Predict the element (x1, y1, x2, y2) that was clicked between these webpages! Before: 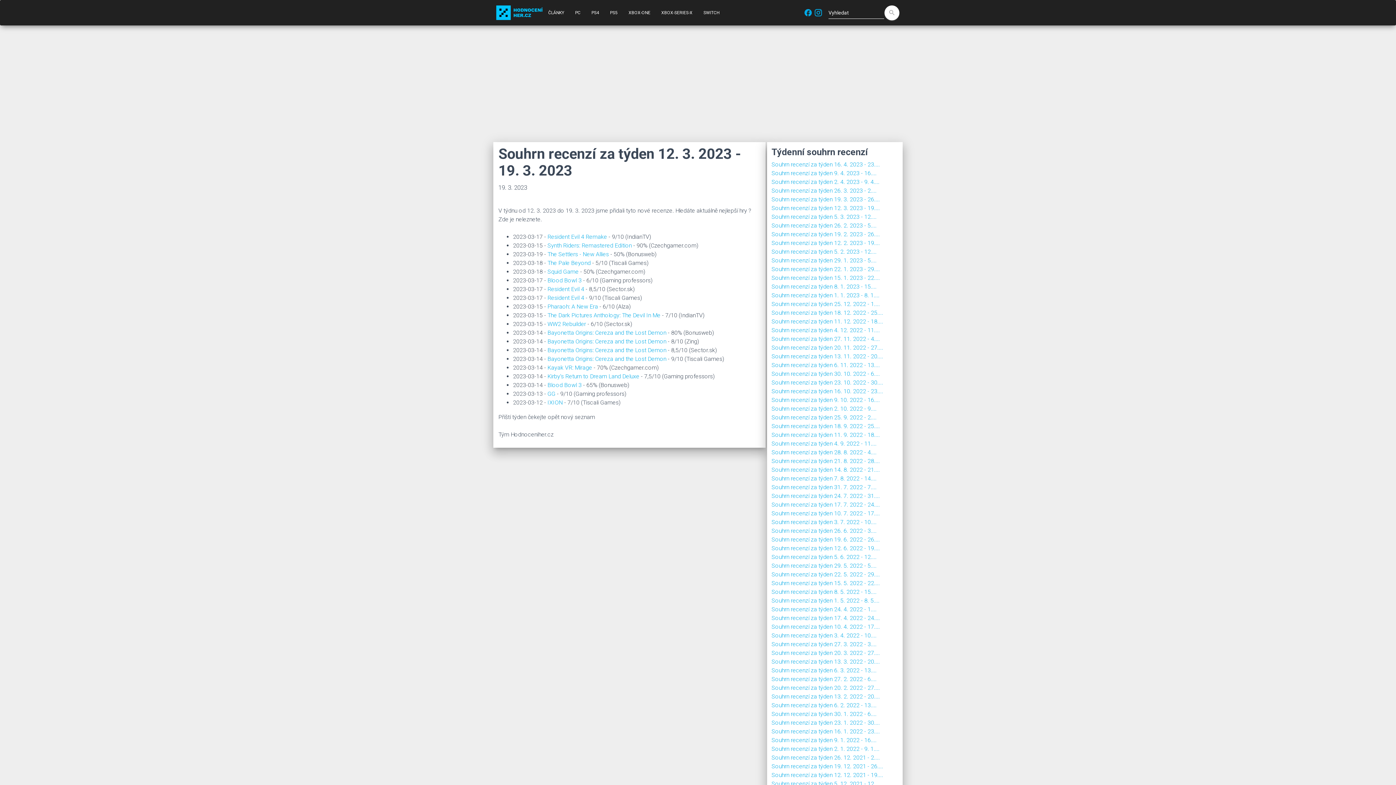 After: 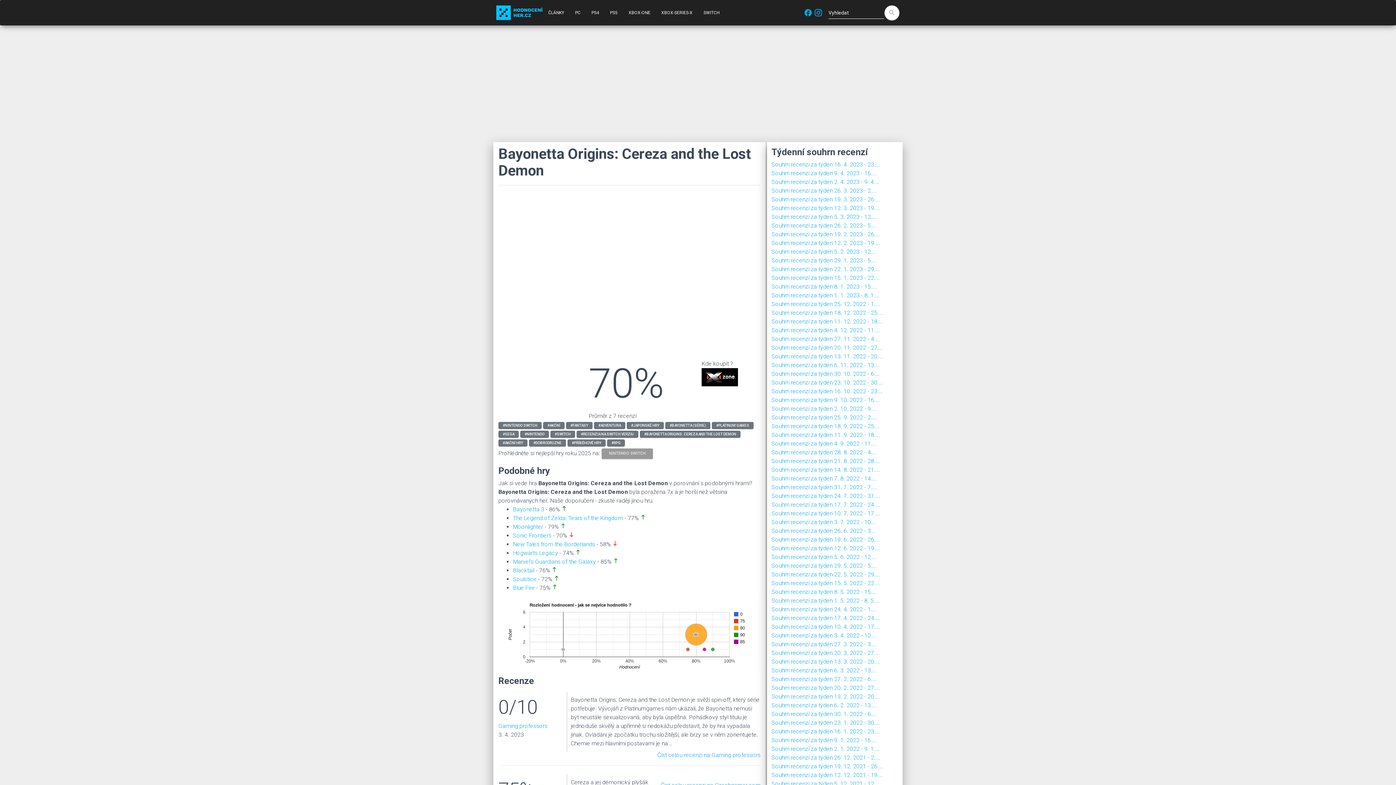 Action: bbox: (547, 346, 666, 353) label: Bayonetta Origins: Cereza and the Lost Demon